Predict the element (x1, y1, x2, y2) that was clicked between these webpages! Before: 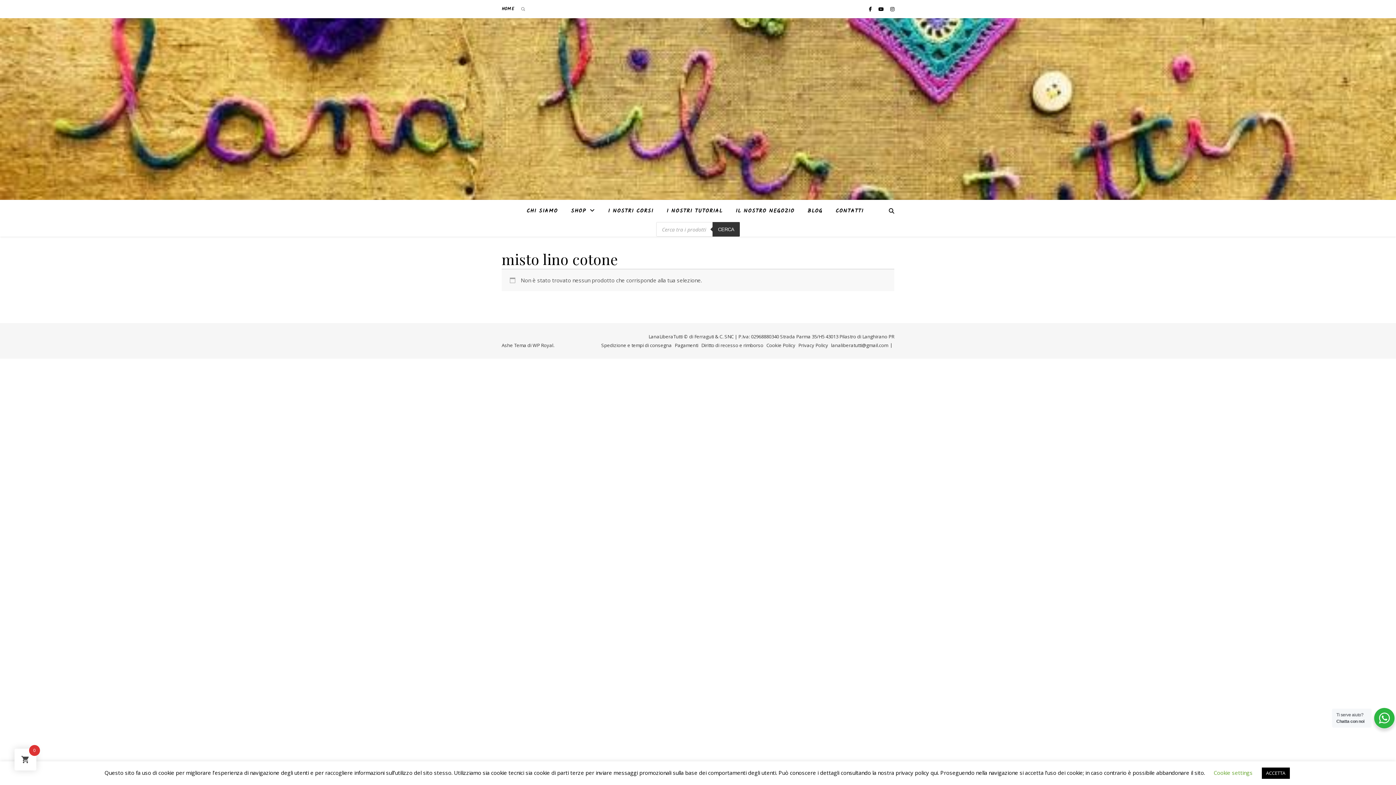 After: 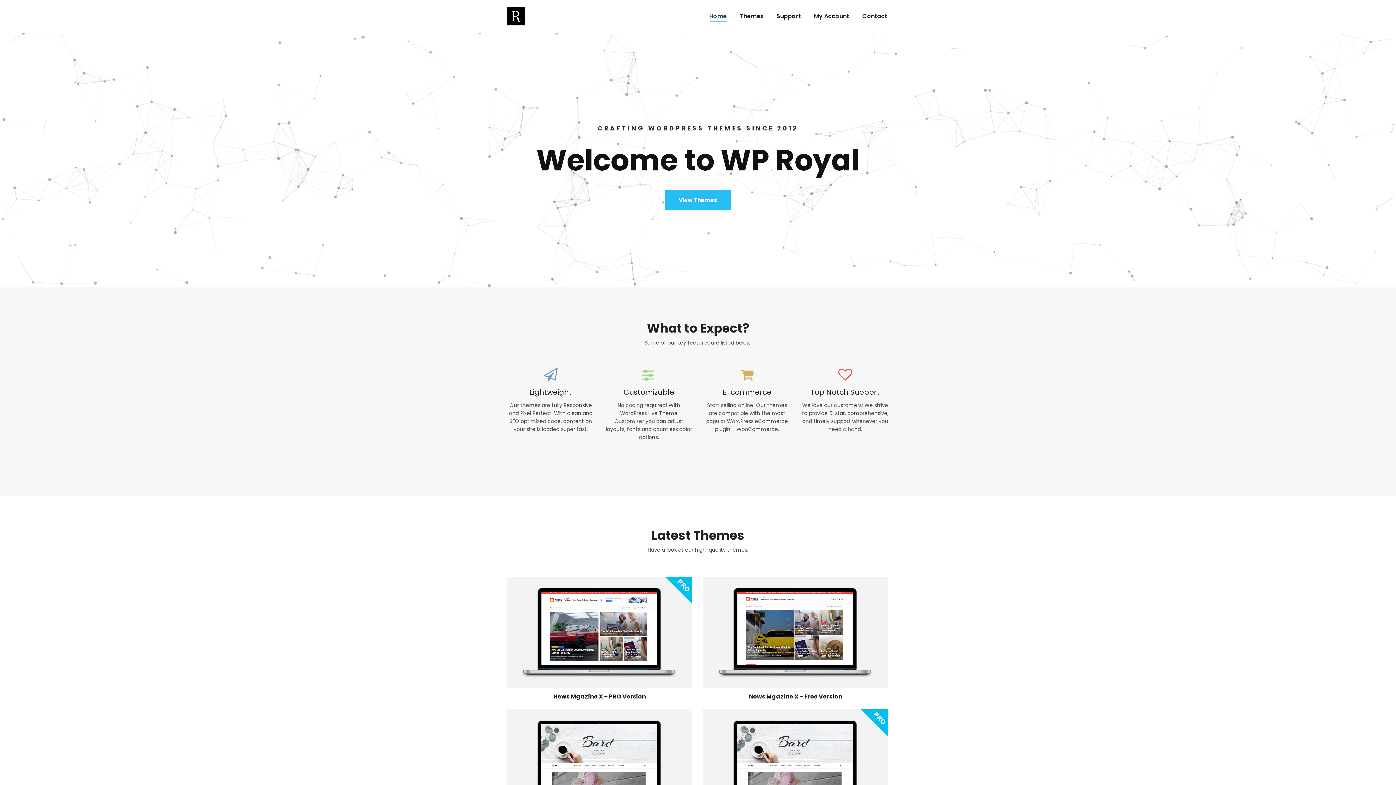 Action: label: WP Royal bbox: (532, 342, 553, 348)